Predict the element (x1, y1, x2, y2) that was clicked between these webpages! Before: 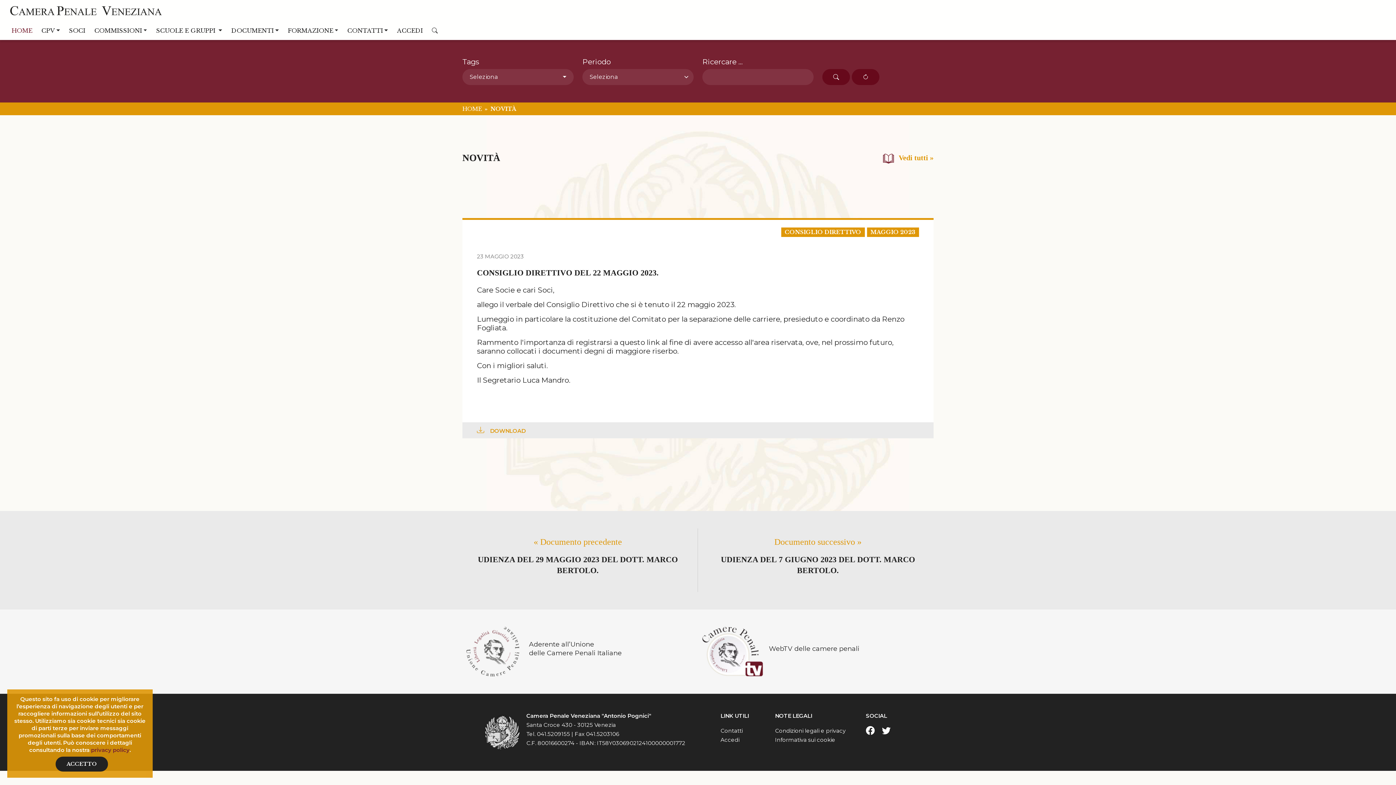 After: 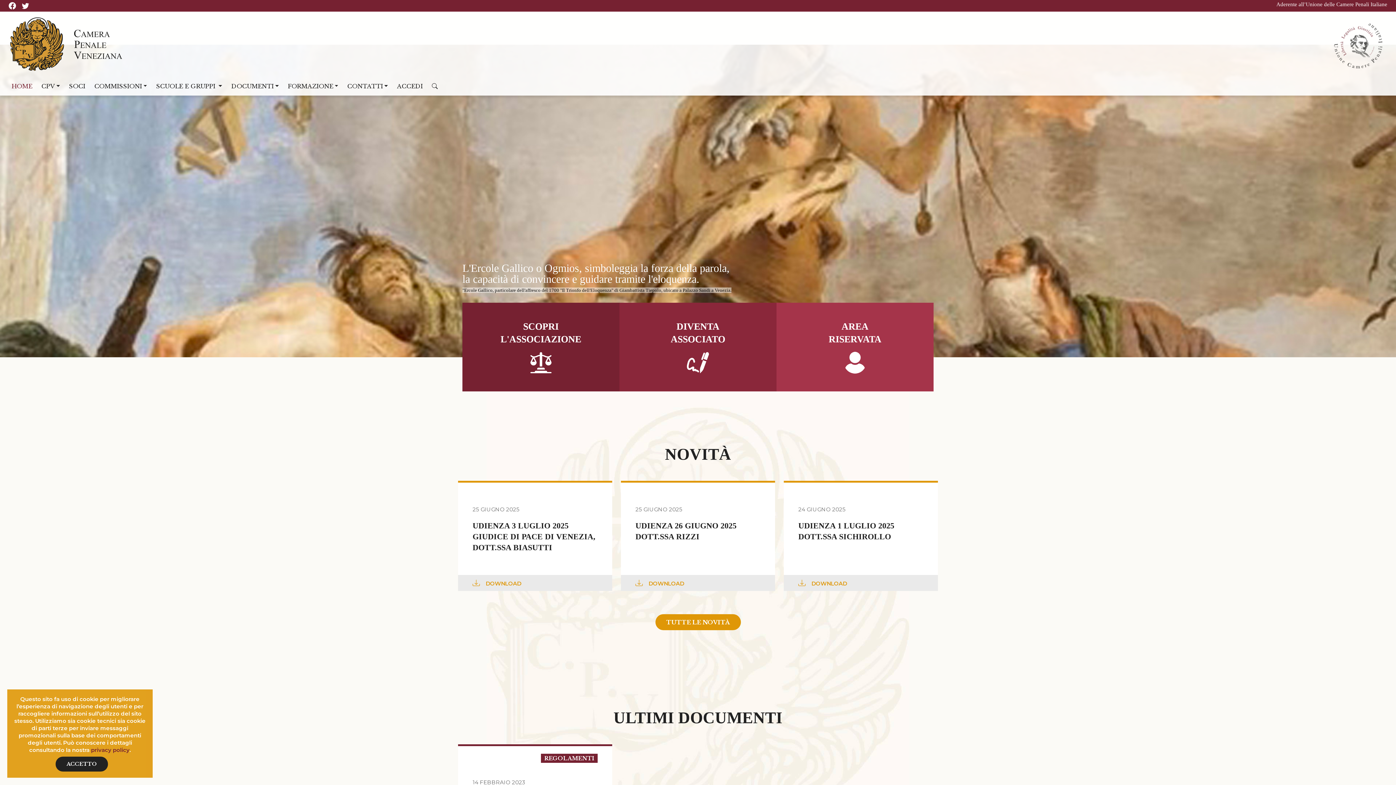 Action: label: HOME bbox: (462, 105, 481, 112)